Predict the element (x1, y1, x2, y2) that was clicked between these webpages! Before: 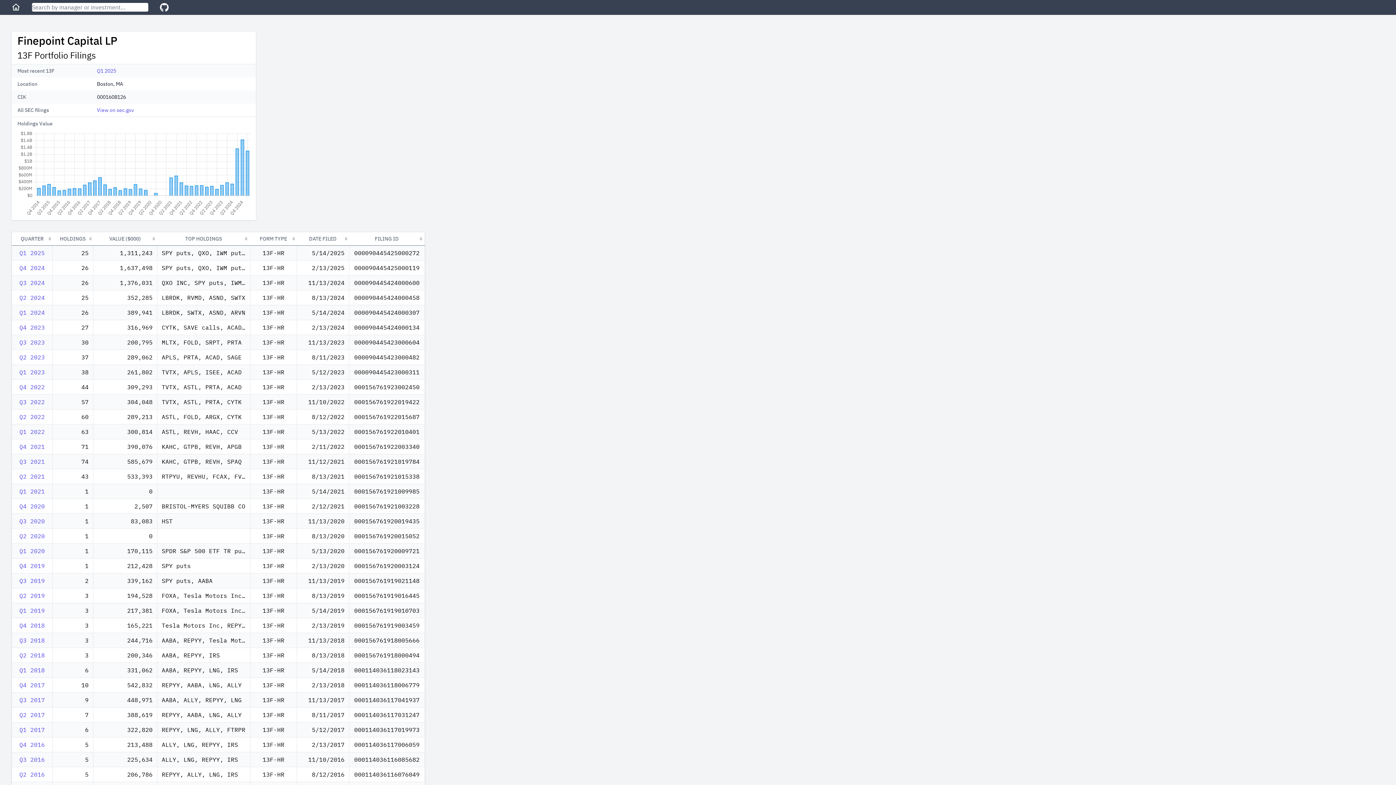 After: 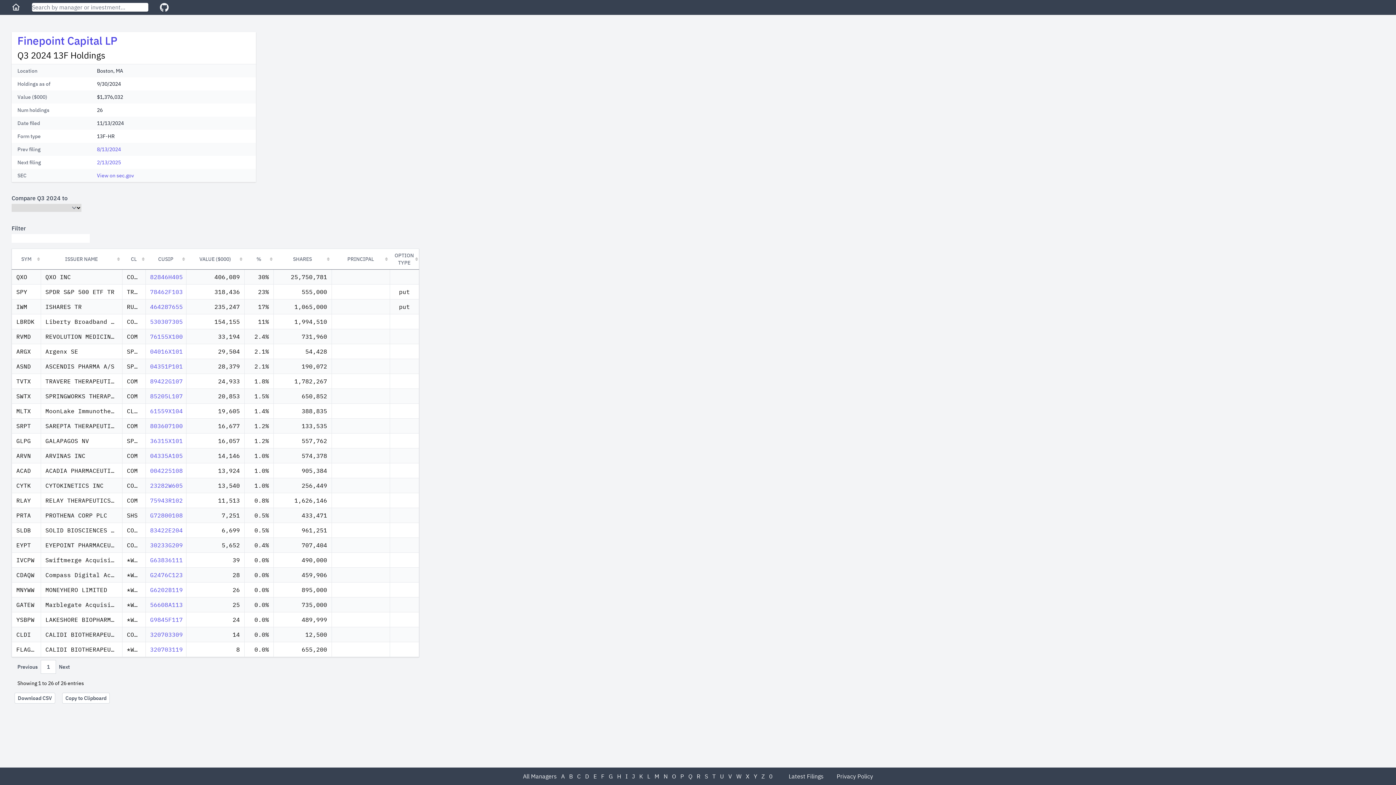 Action: bbox: (19, 279, 44, 286) label: Q3 2024